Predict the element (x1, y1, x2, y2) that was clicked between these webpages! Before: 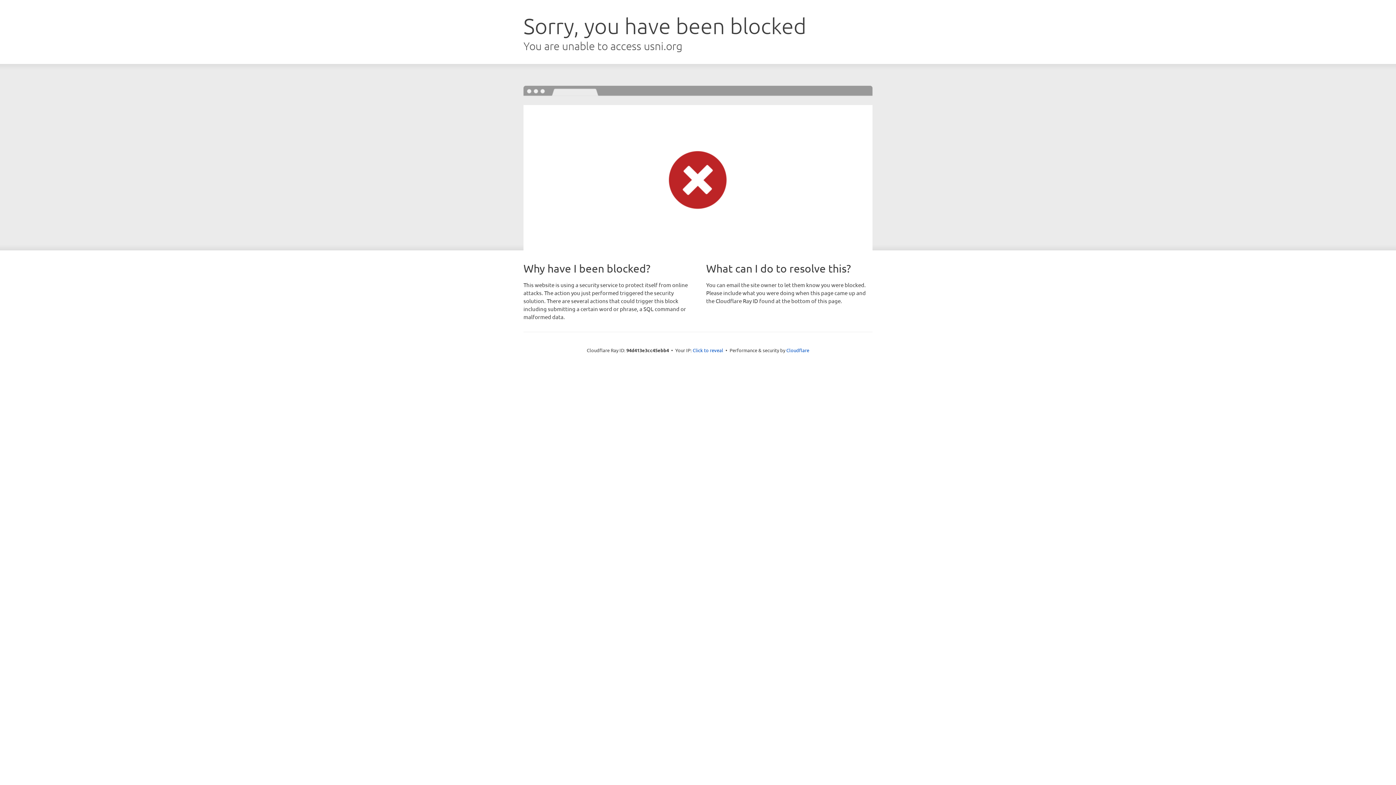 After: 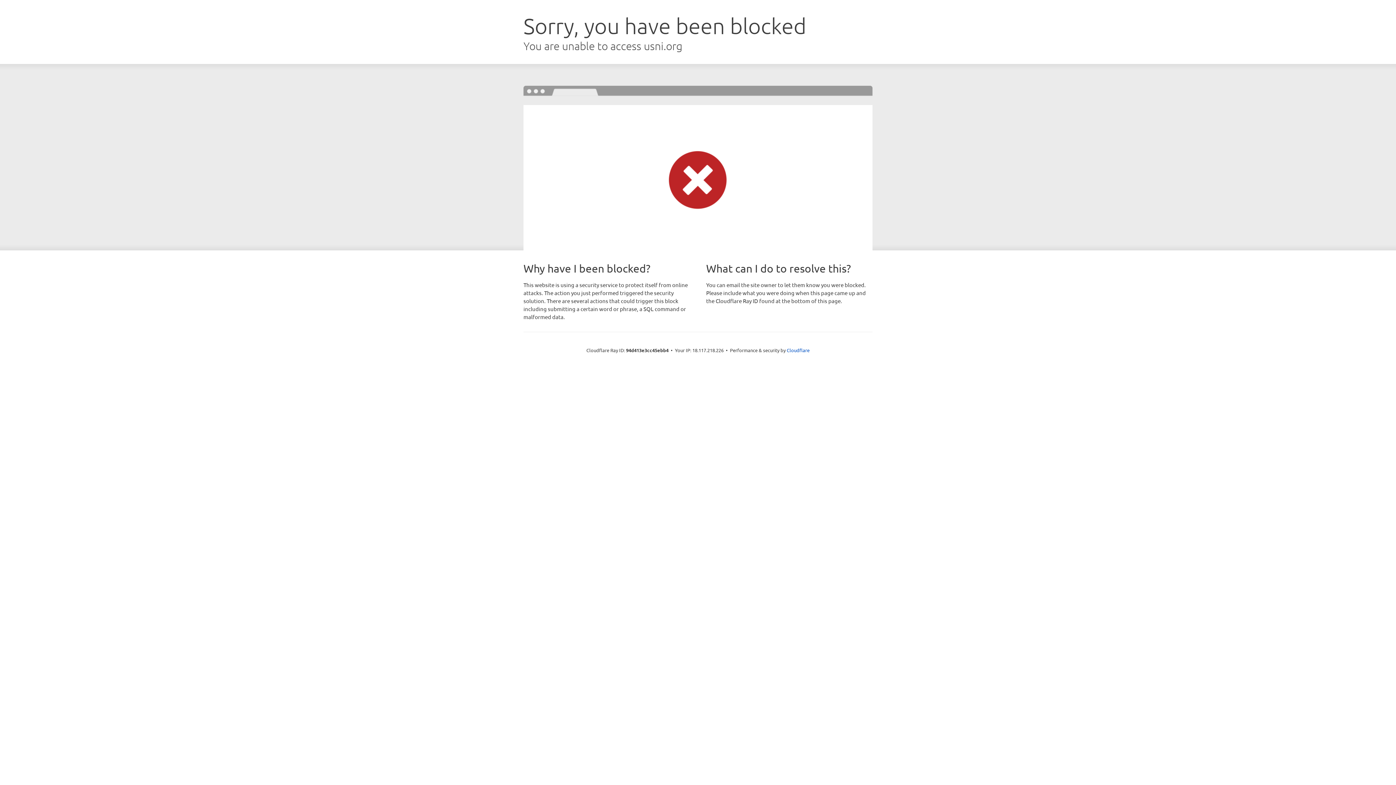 Action: label: Click to reveal bbox: (692, 346, 723, 353)